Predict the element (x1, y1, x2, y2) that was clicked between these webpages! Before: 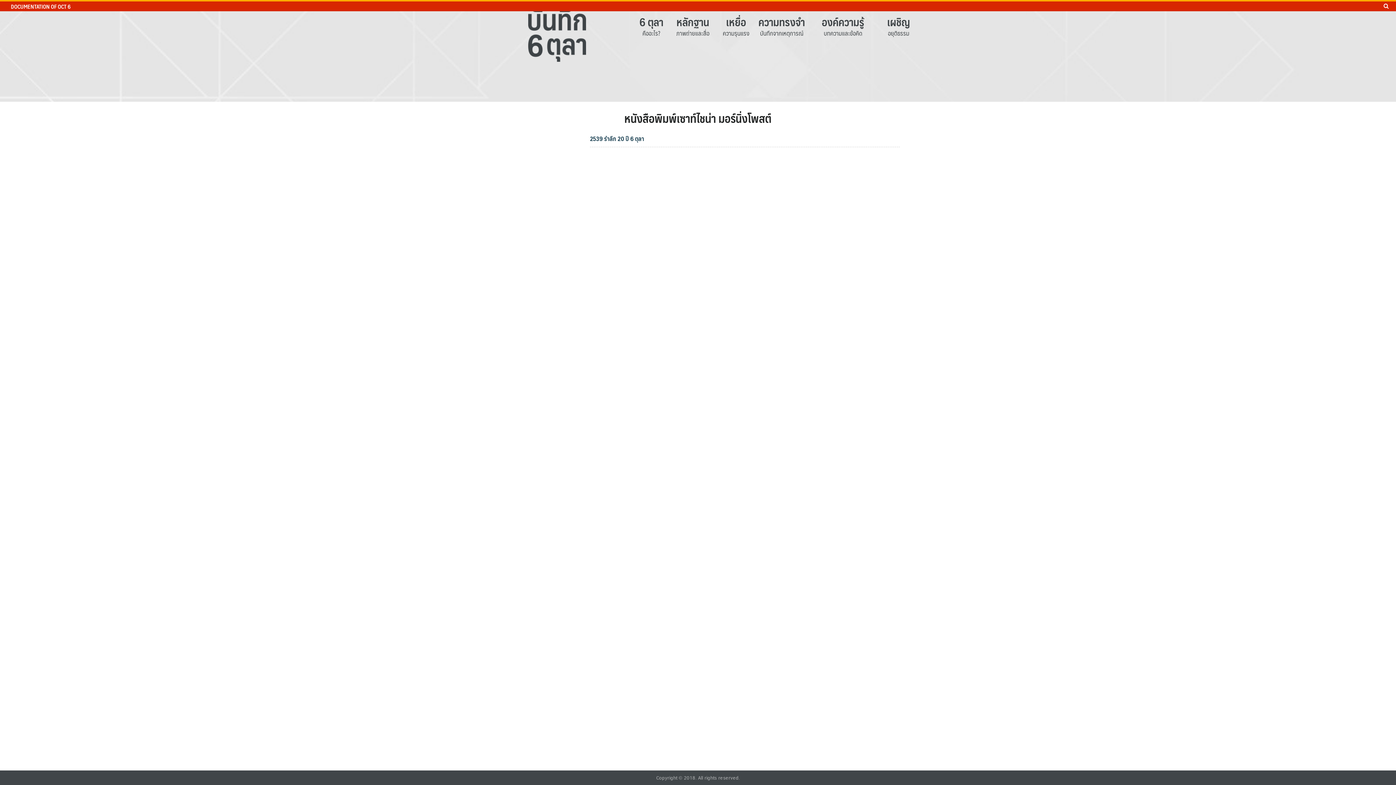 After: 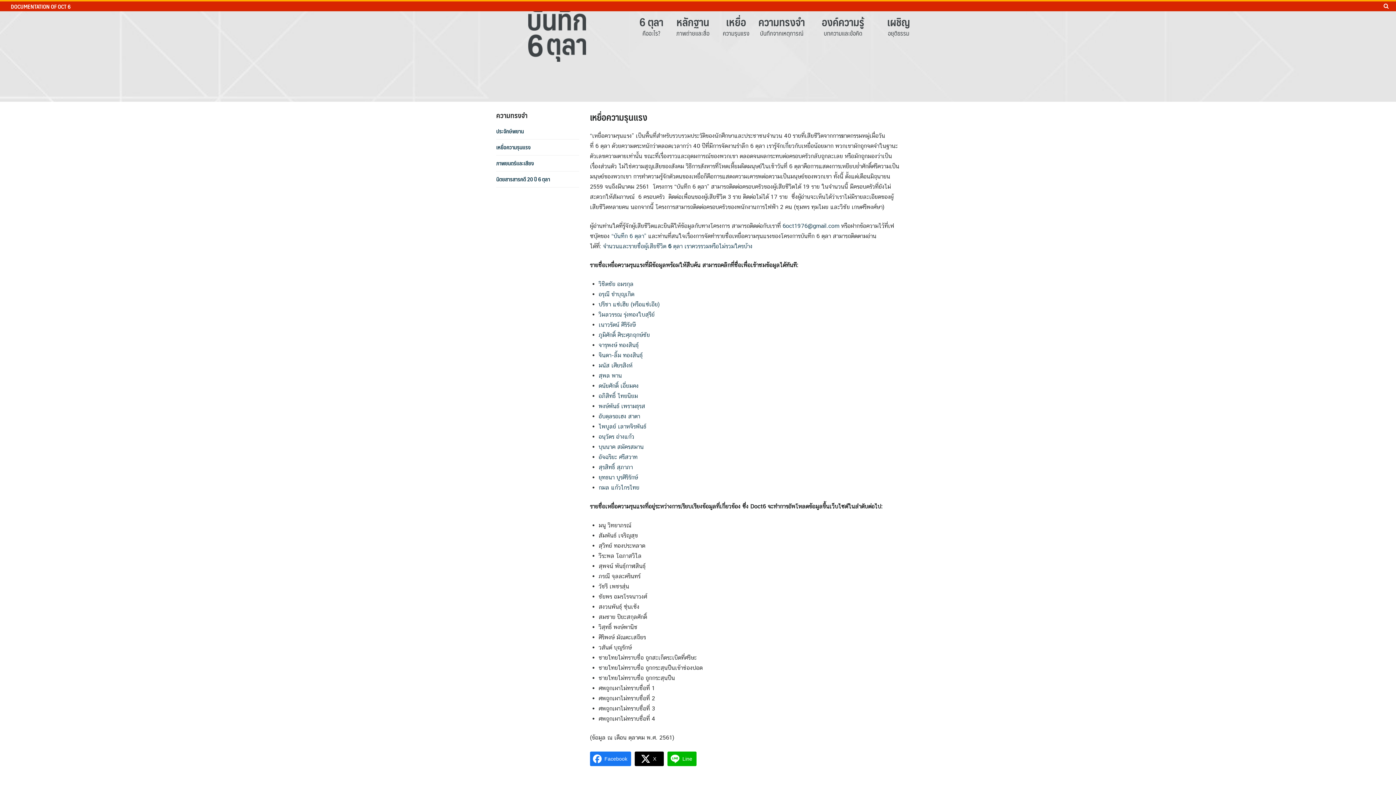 Action: label: เหยื่อ bbox: (721, 14, 751, 28)